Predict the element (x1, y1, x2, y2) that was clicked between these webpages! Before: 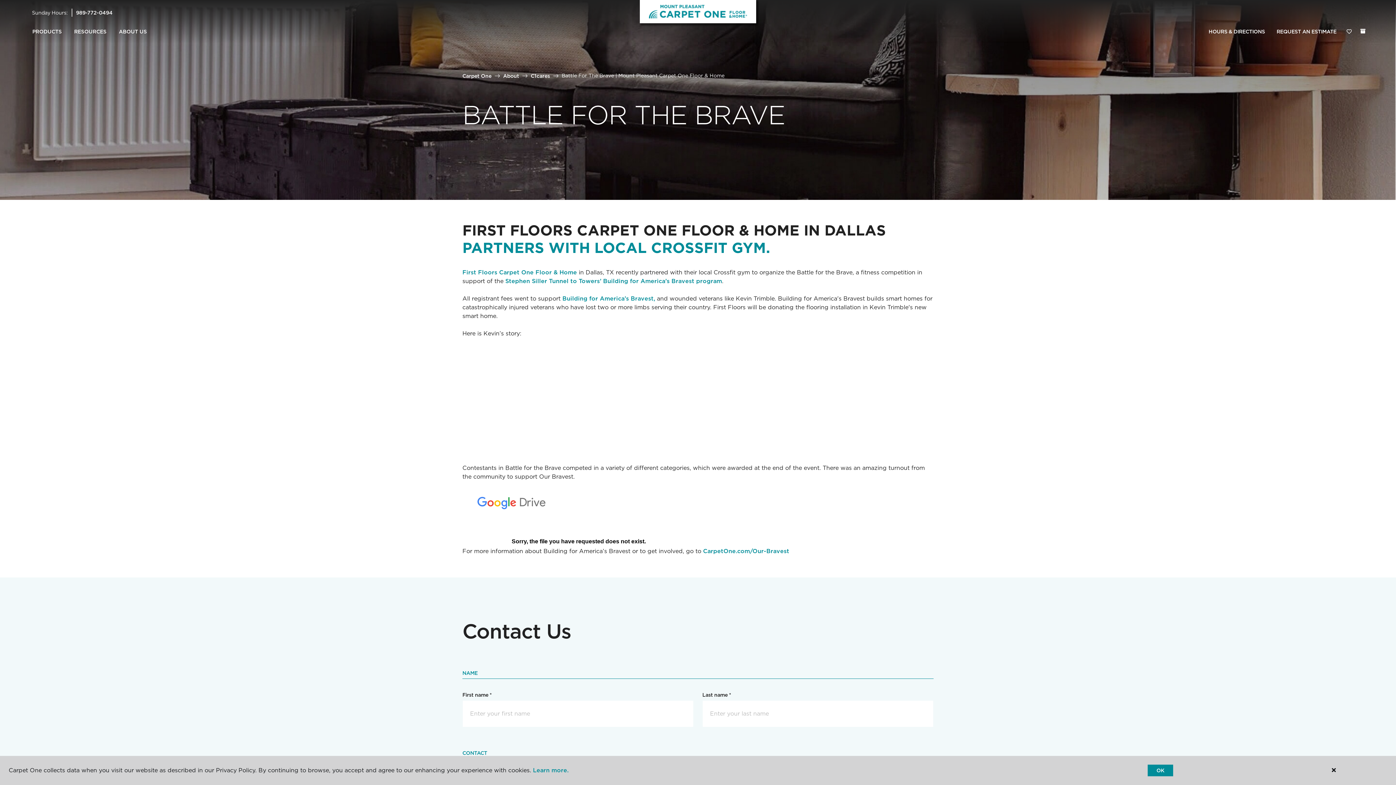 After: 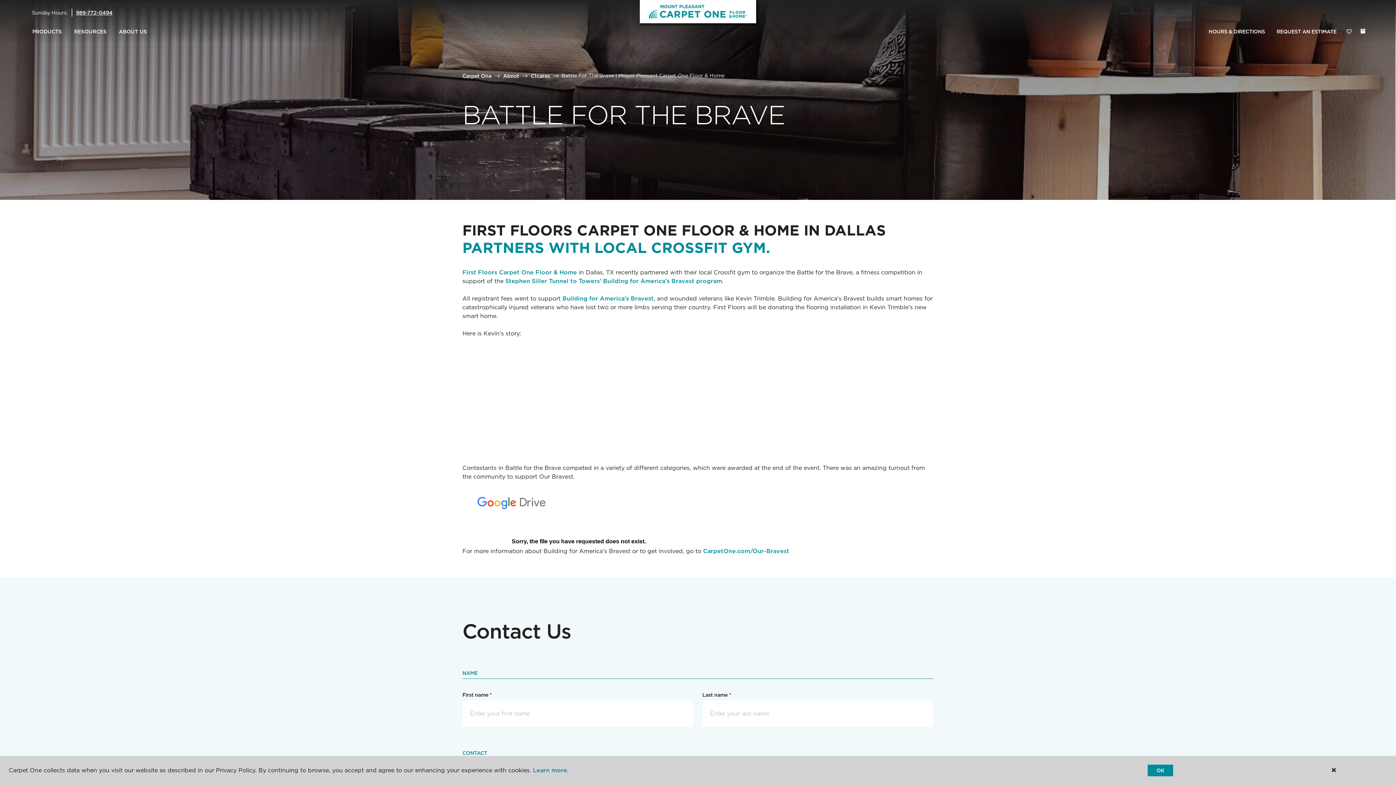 Action: label: 989-772-0494 bbox: (76, 9, 112, 15)